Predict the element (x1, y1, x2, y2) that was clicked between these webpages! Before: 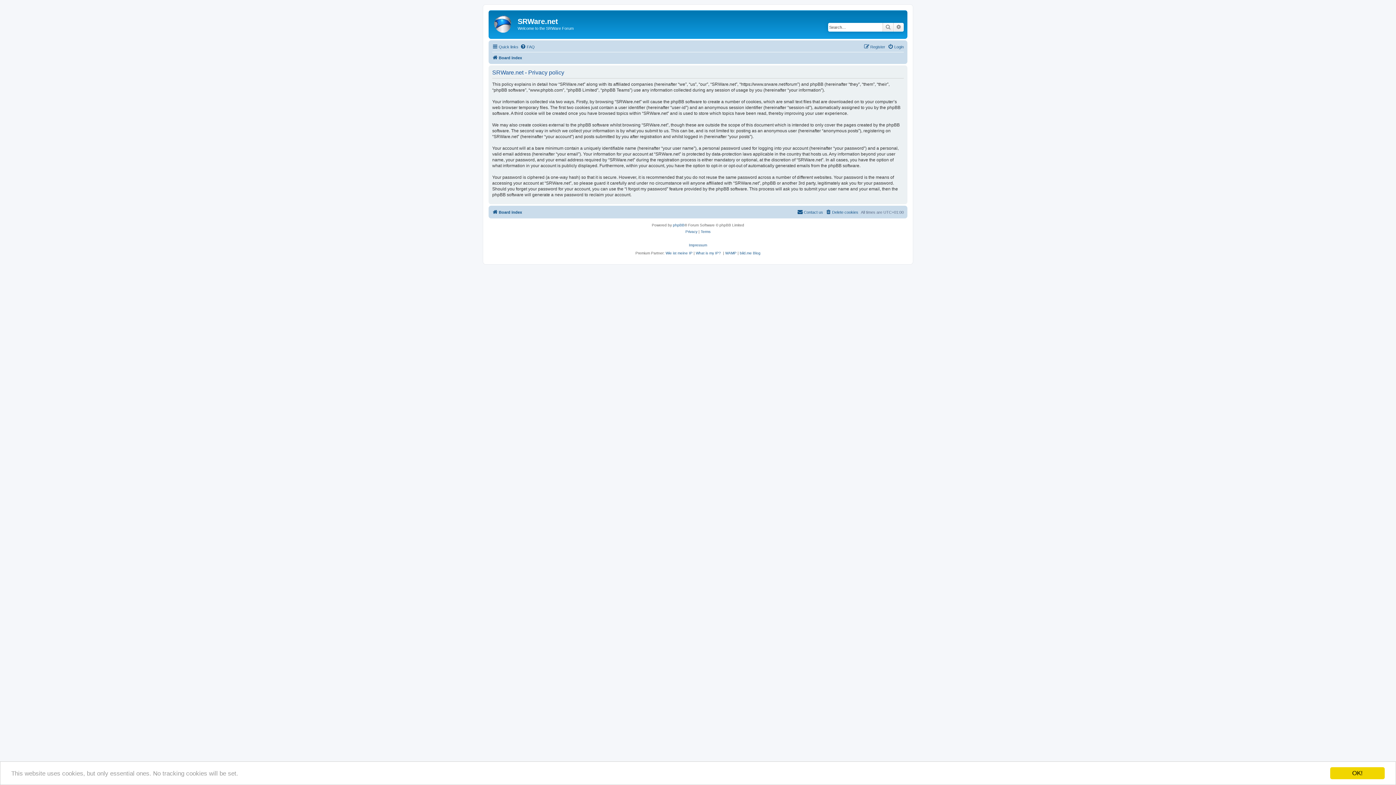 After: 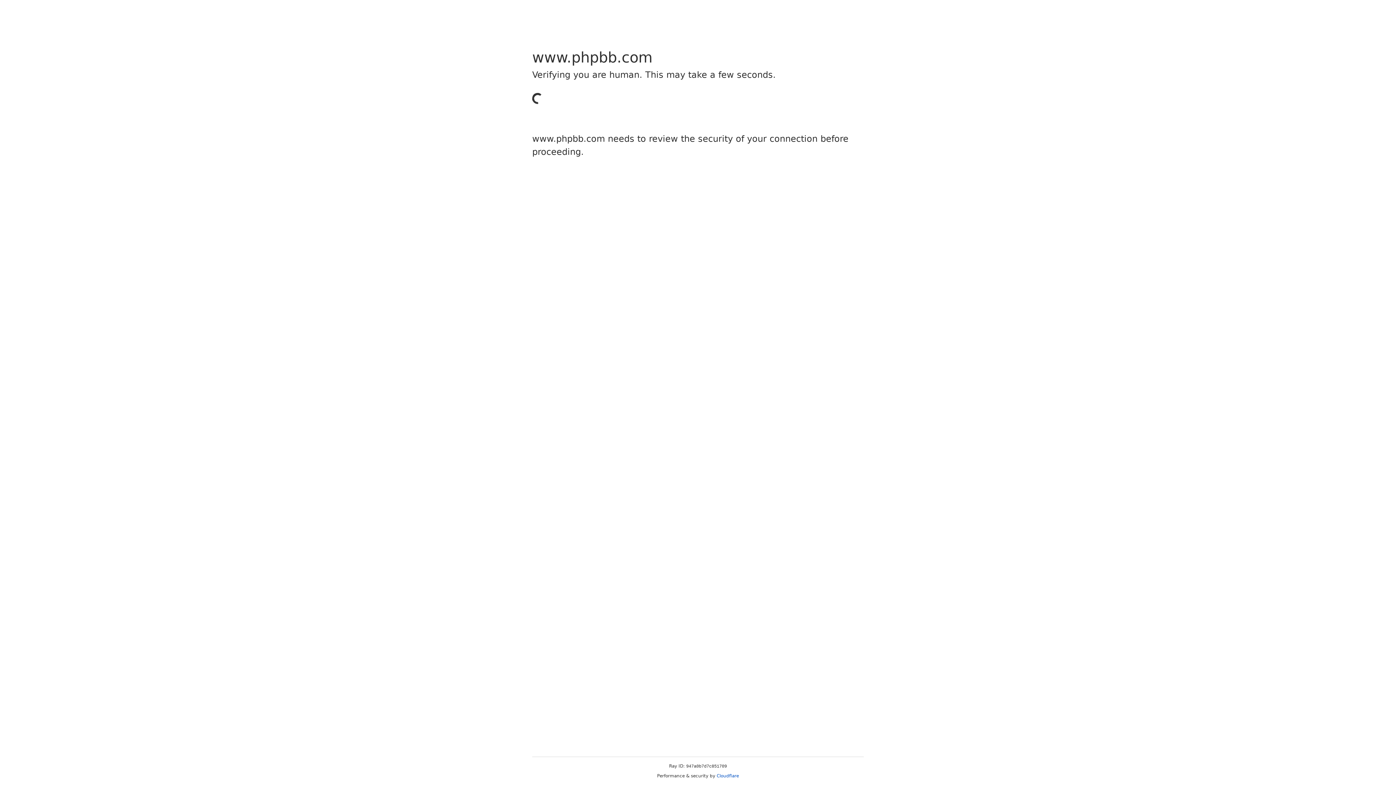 Action: label: phpBB bbox: (673, 222, 684, 228)